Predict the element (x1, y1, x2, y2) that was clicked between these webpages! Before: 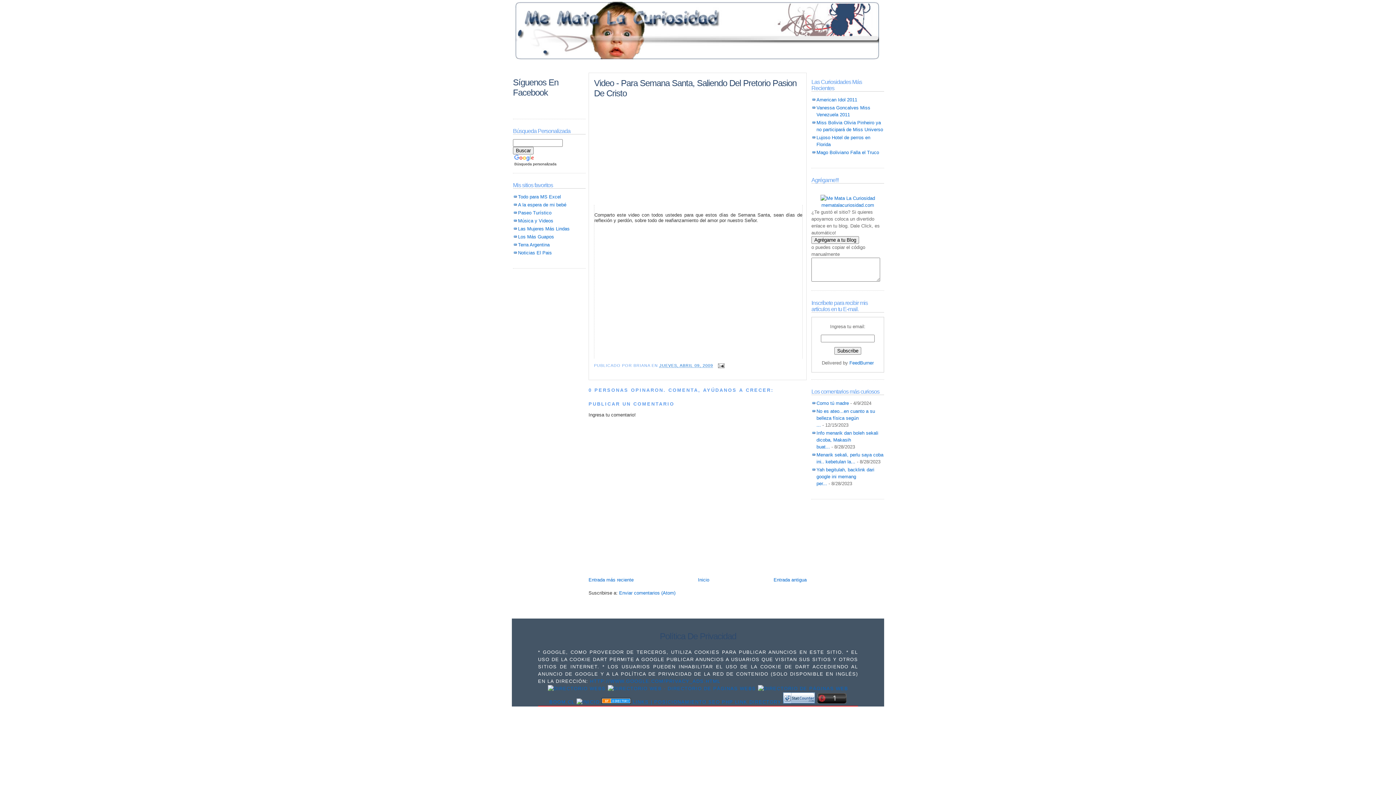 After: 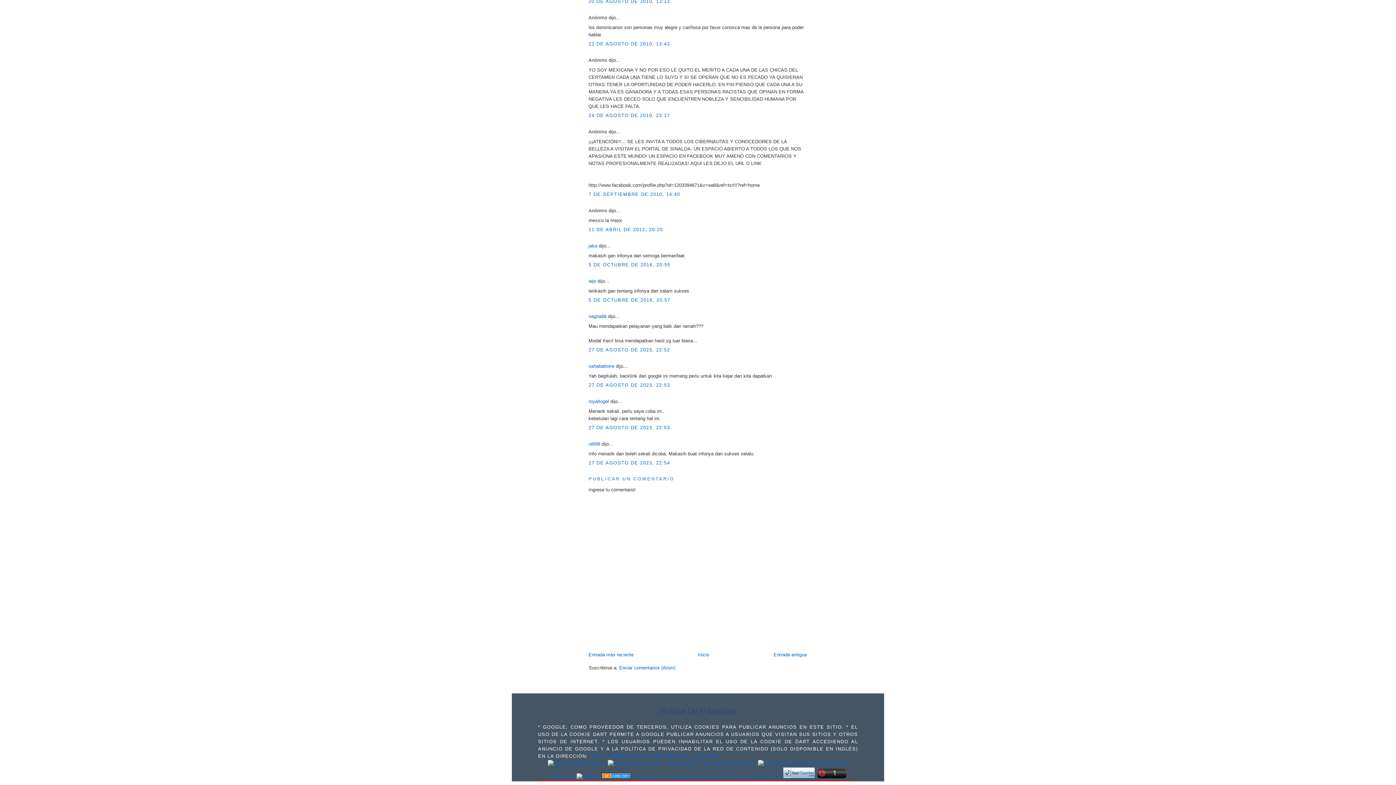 Action: bbox: (816, 467, 874, 486) label: Yah begitulah, backlink dari google ini memang per...